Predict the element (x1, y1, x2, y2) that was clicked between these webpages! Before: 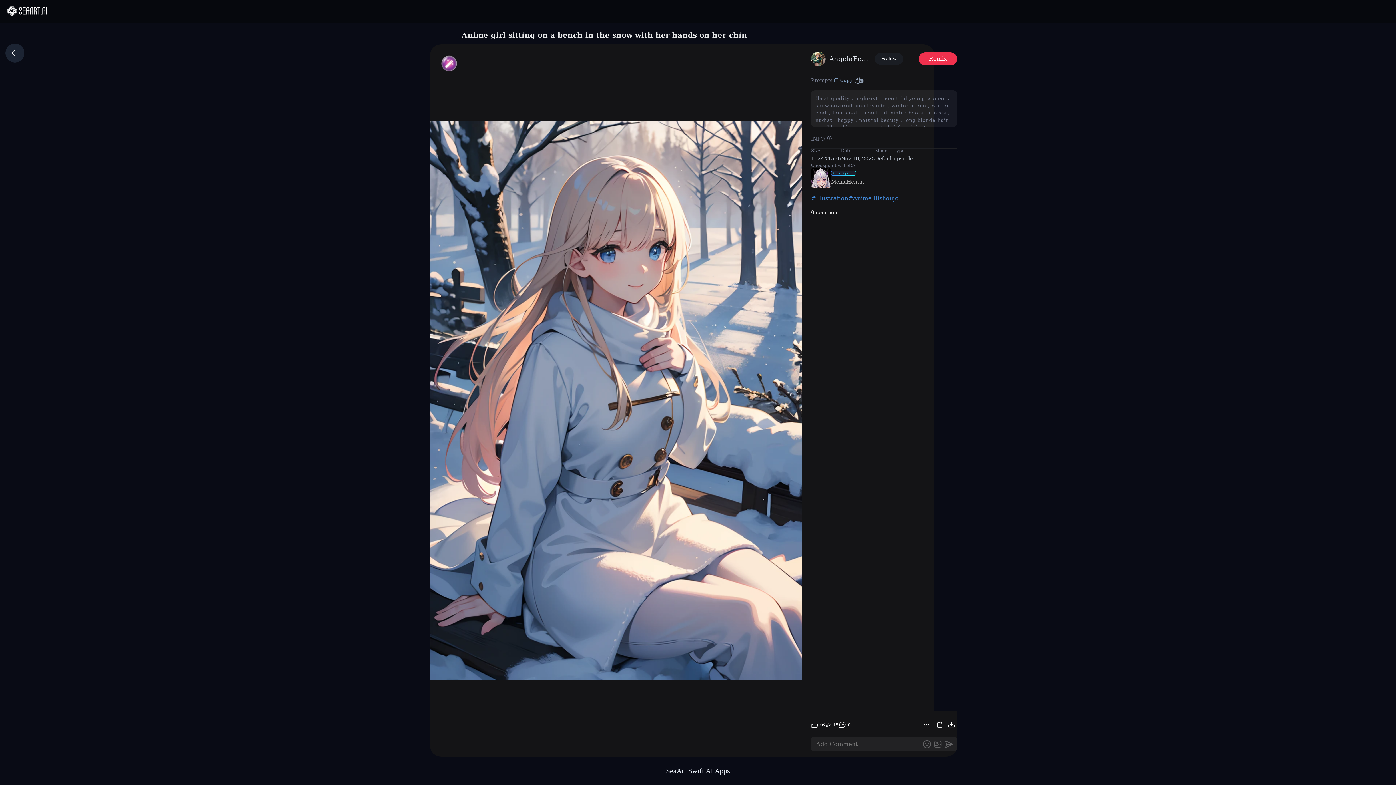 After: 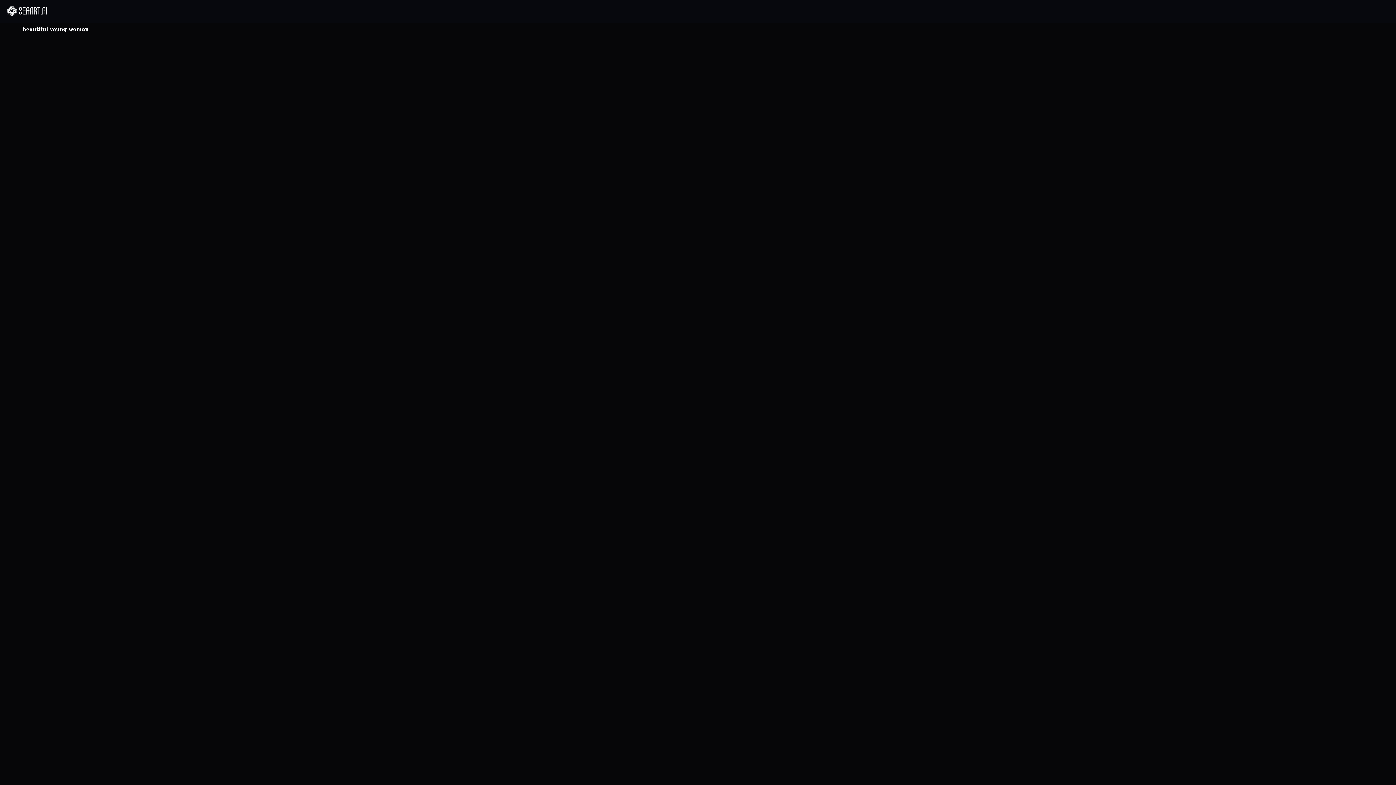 Action: bbox: (881, 95, 948, 101) label:  beautiful young woman 